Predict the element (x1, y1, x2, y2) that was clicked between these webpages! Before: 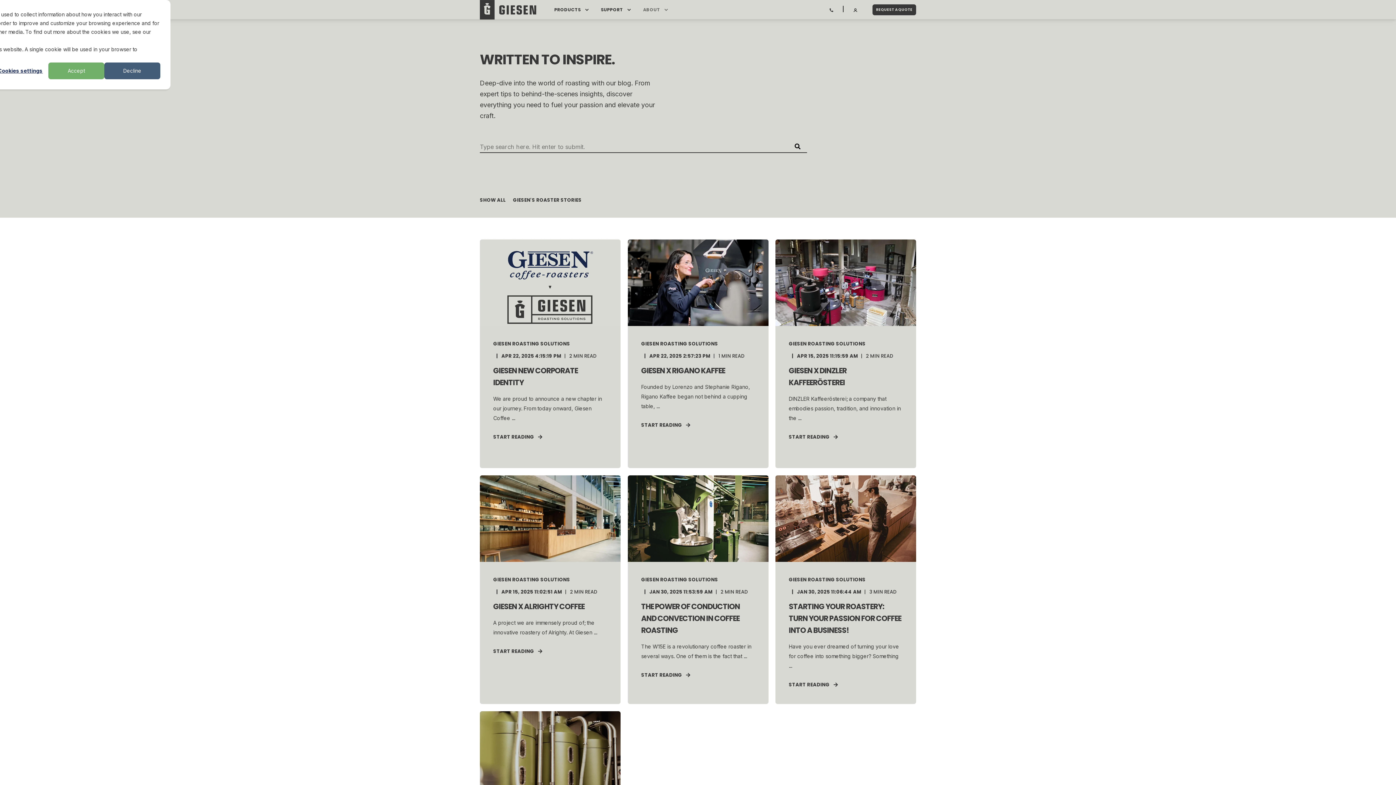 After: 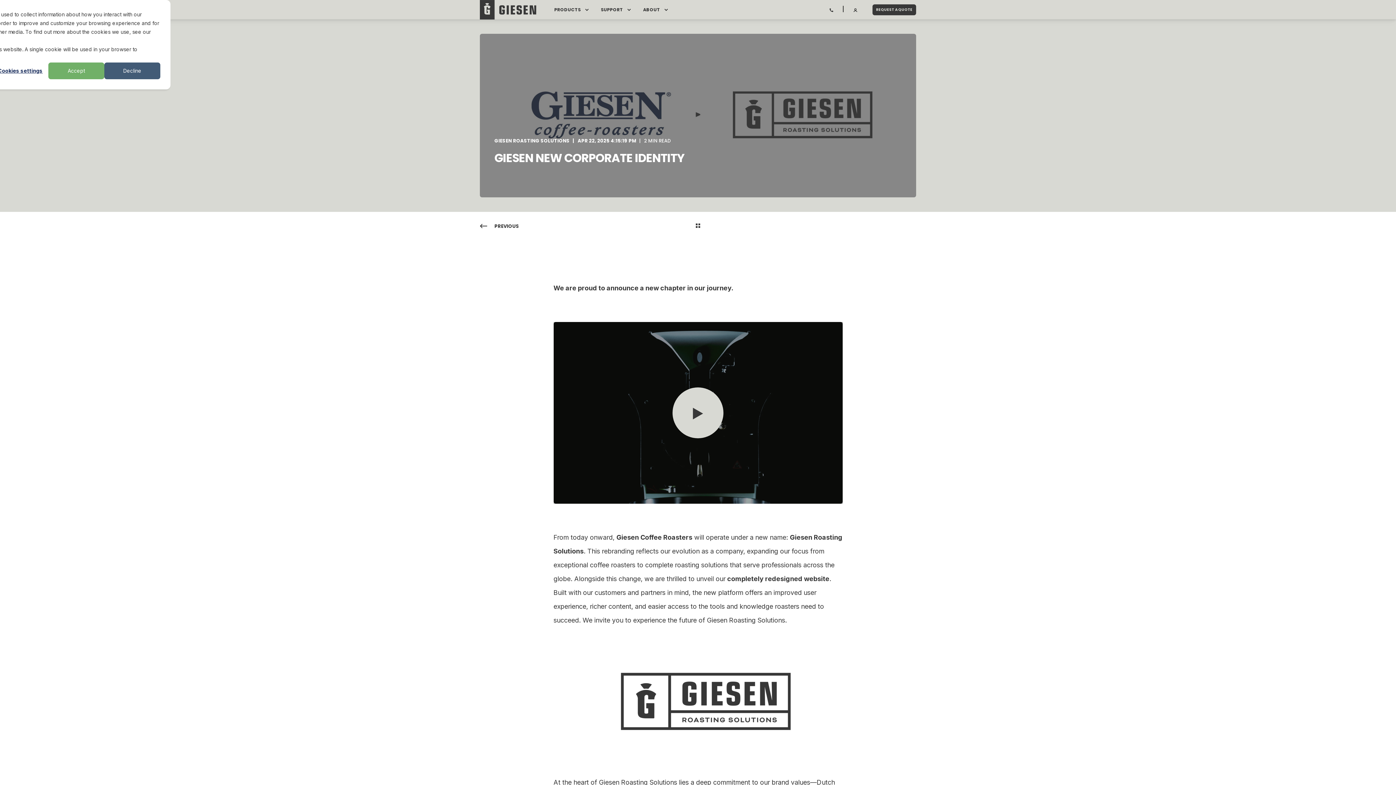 Action: bbox: (480, 239, 620, 468) label: GIESEN ROASTING SOLUTIONSAPR 22, 2025 4:15:19 PM2 MIN READ
GIESEN NEW CORPORATE IDENTITY
We are proud to announce a new chapter in our journey. From today onward, Giesen Coffee ...
START READING